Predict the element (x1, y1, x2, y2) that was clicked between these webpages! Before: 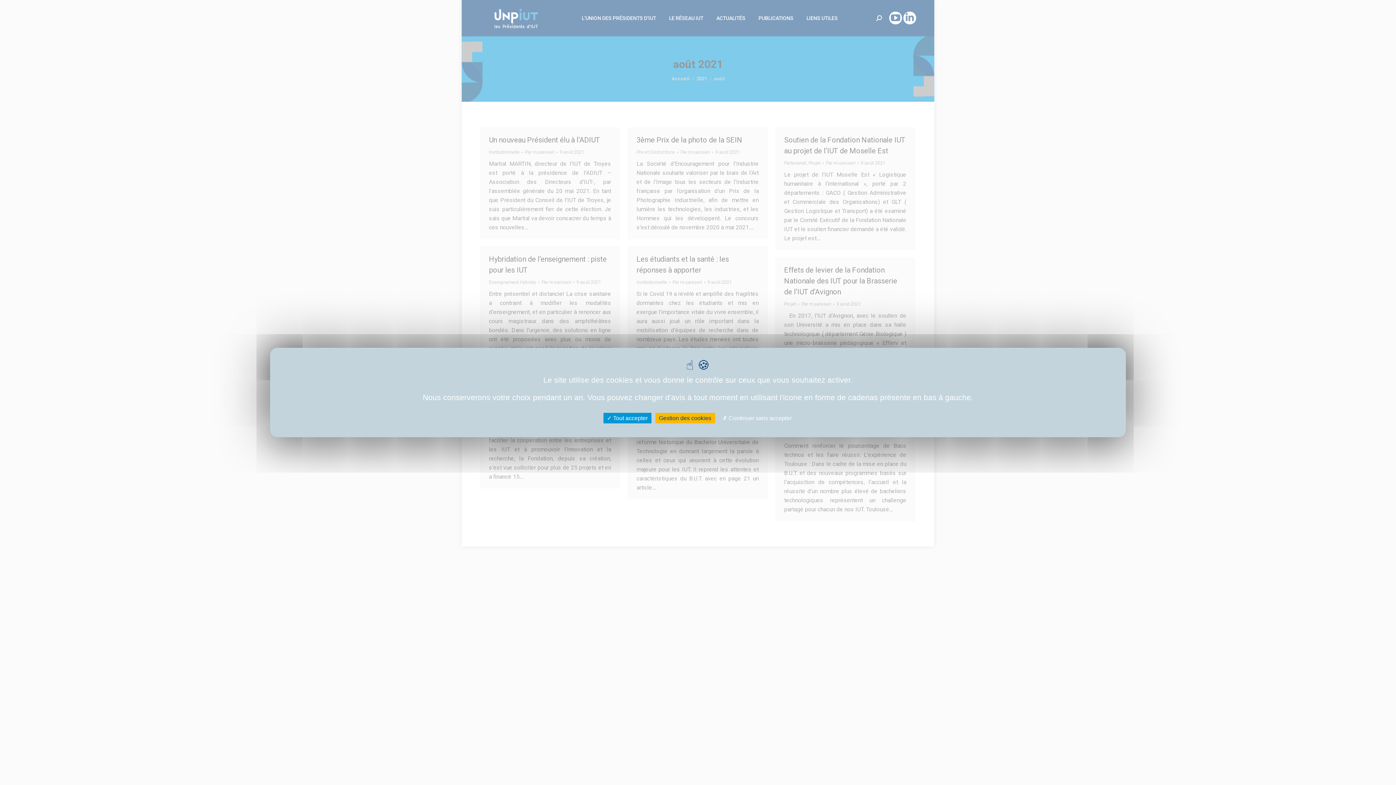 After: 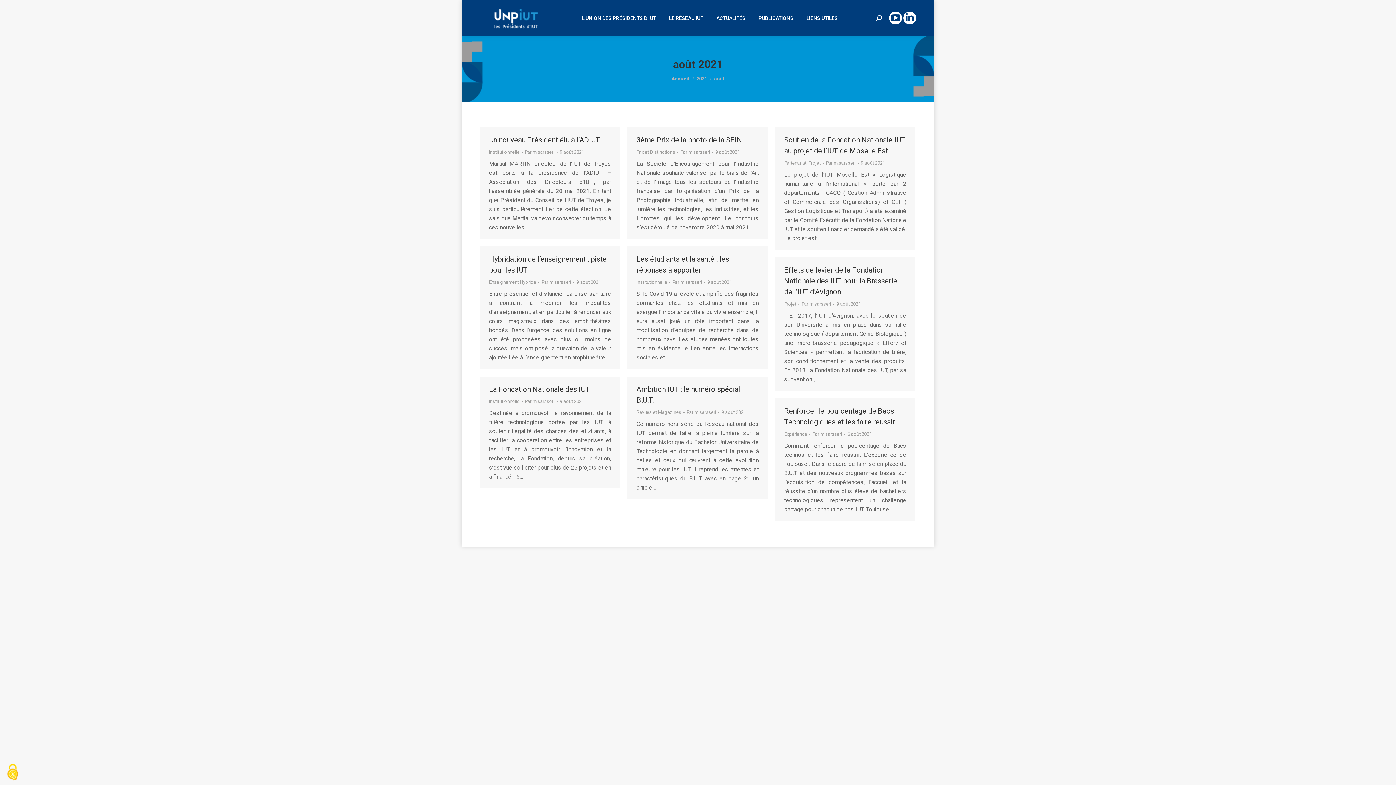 Action: bbox: (603, 413, 651, 423) label:  Tout accepter